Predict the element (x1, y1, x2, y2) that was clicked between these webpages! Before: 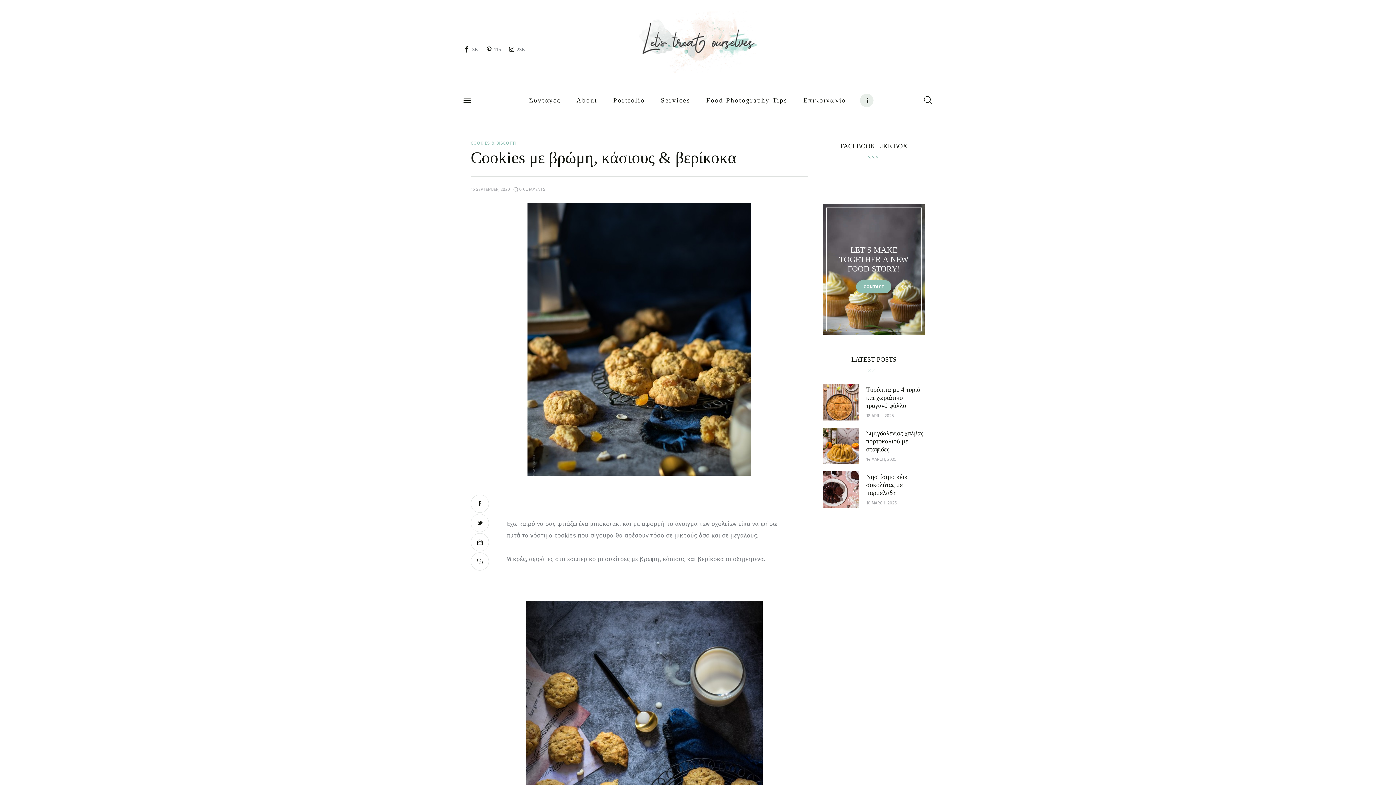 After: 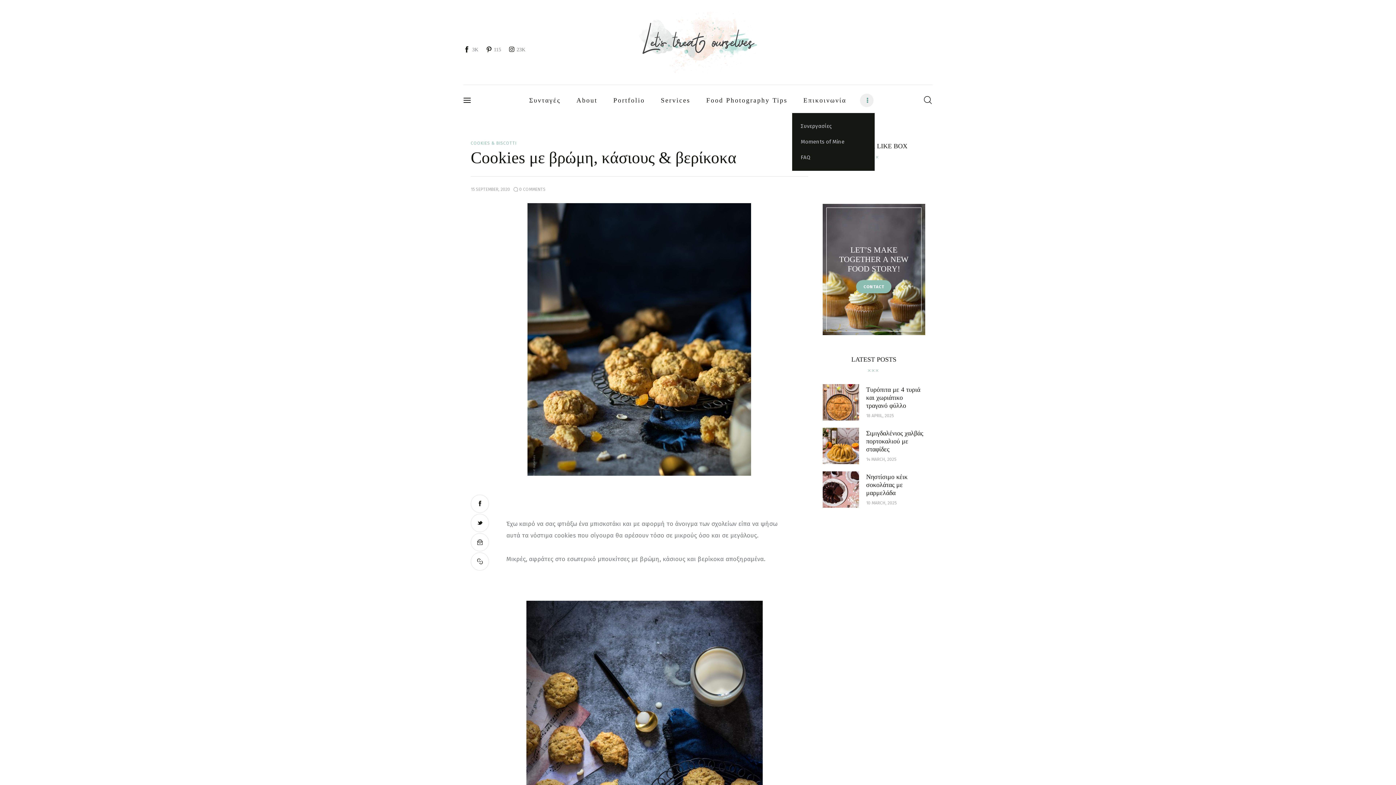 Action: bbox: (859, 88, 874, 111)